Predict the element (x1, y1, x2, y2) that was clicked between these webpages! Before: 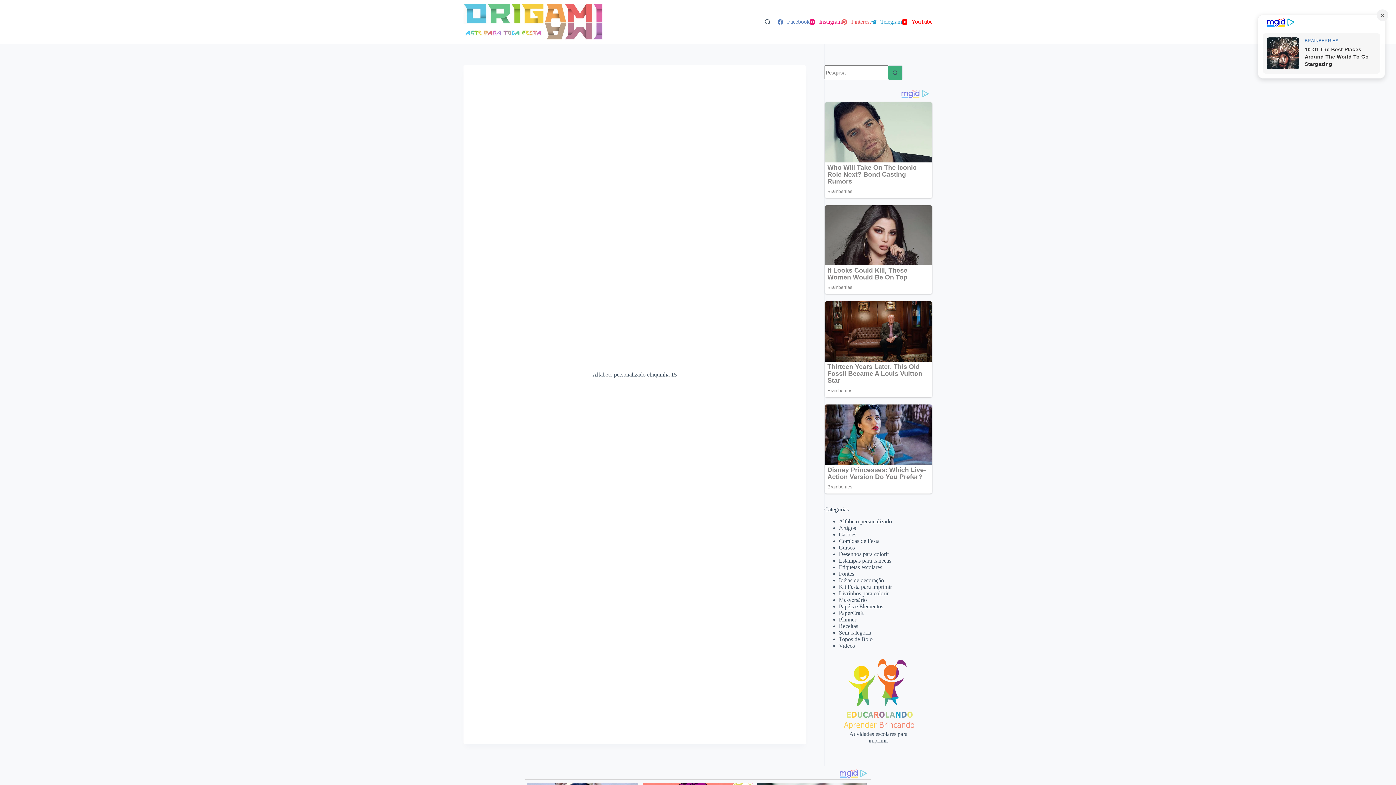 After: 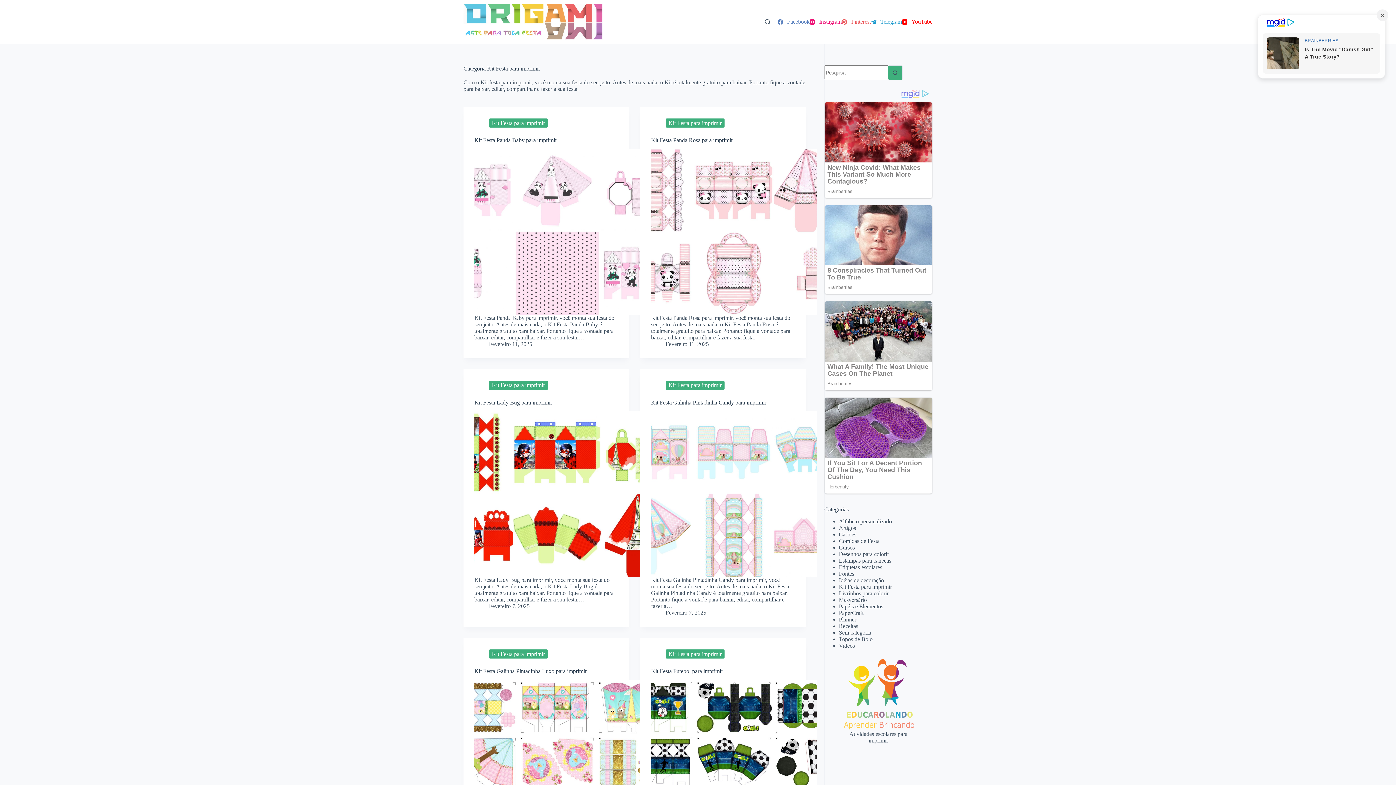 Action: bbox: (839, 584, 892, 590) label: Kit Festa para imprimir